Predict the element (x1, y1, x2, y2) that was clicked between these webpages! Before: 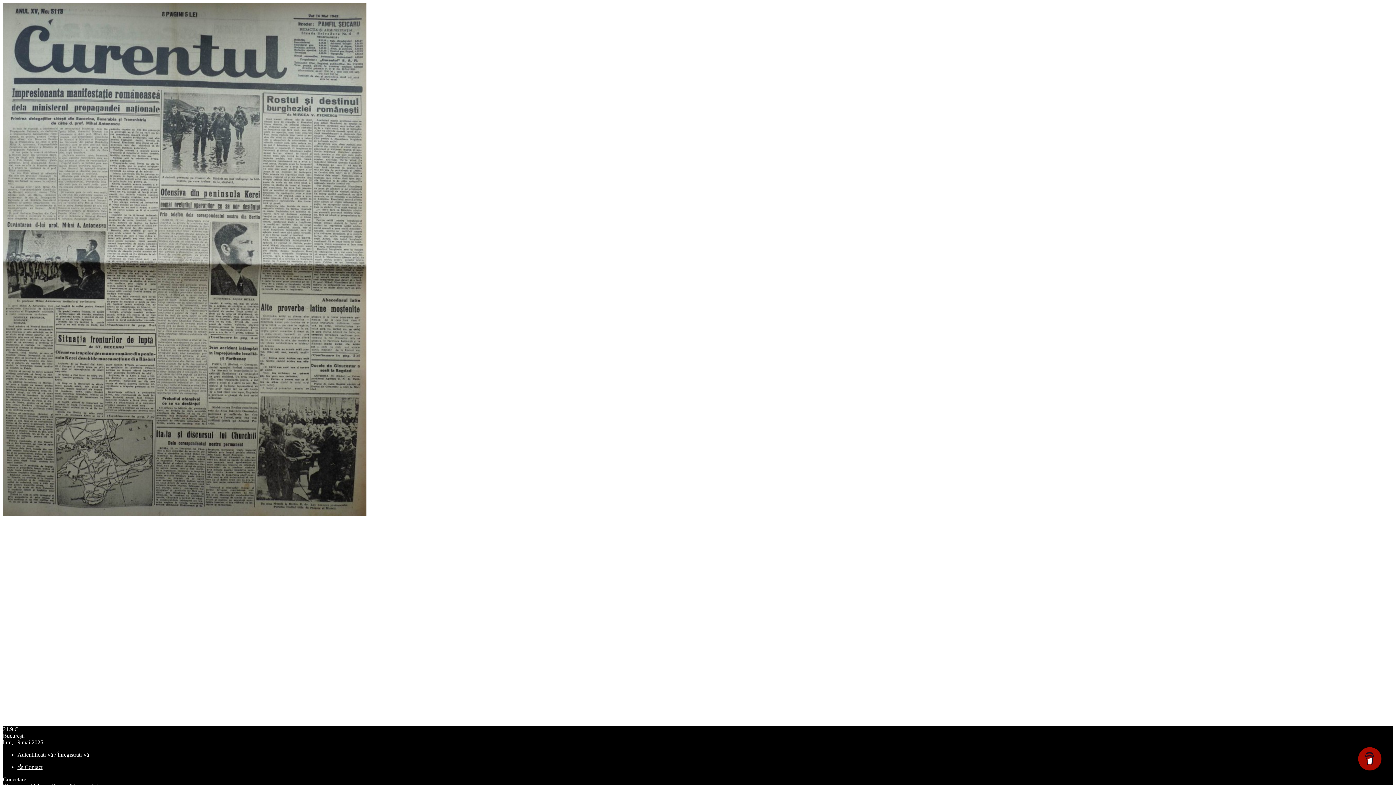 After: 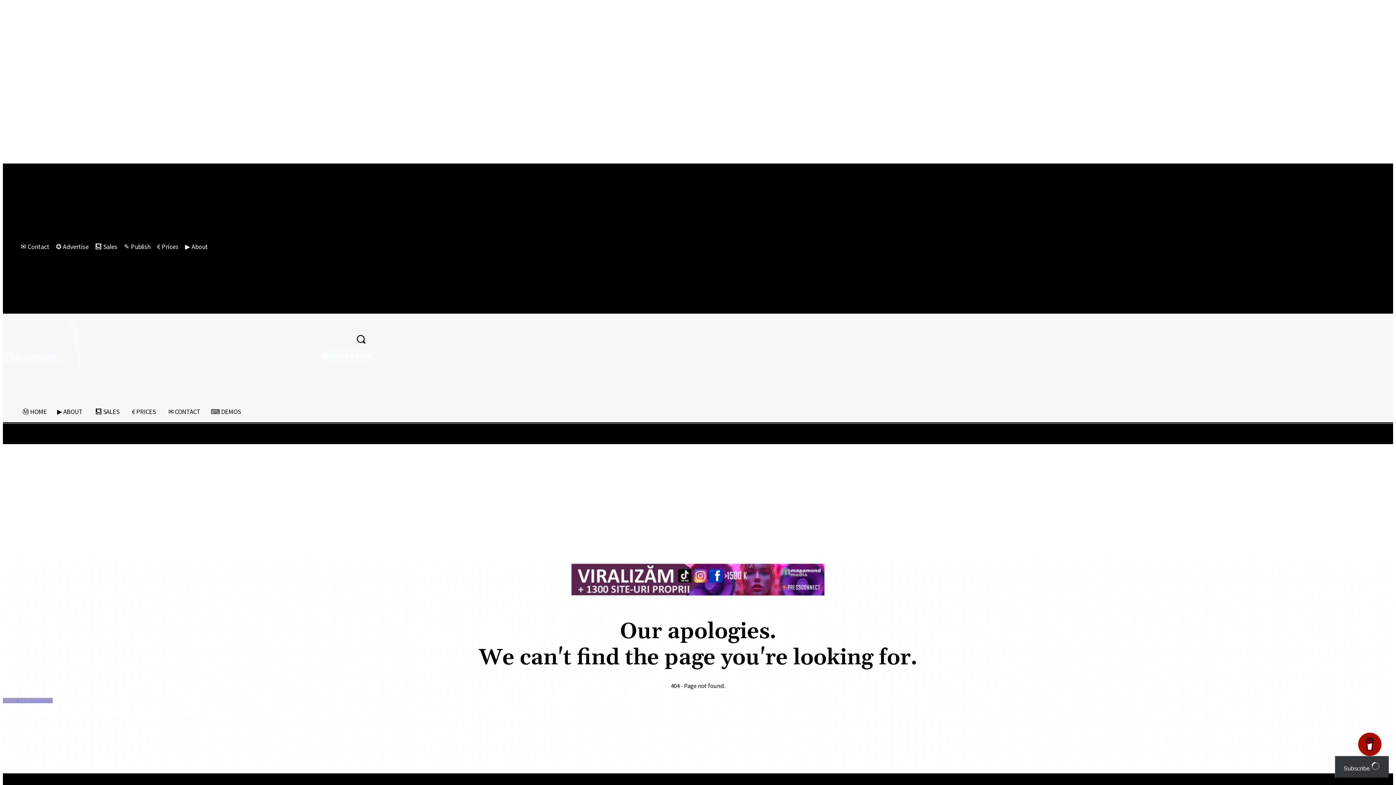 Action: bbox: (17, 764, 42, 770) label: 📩 Contact